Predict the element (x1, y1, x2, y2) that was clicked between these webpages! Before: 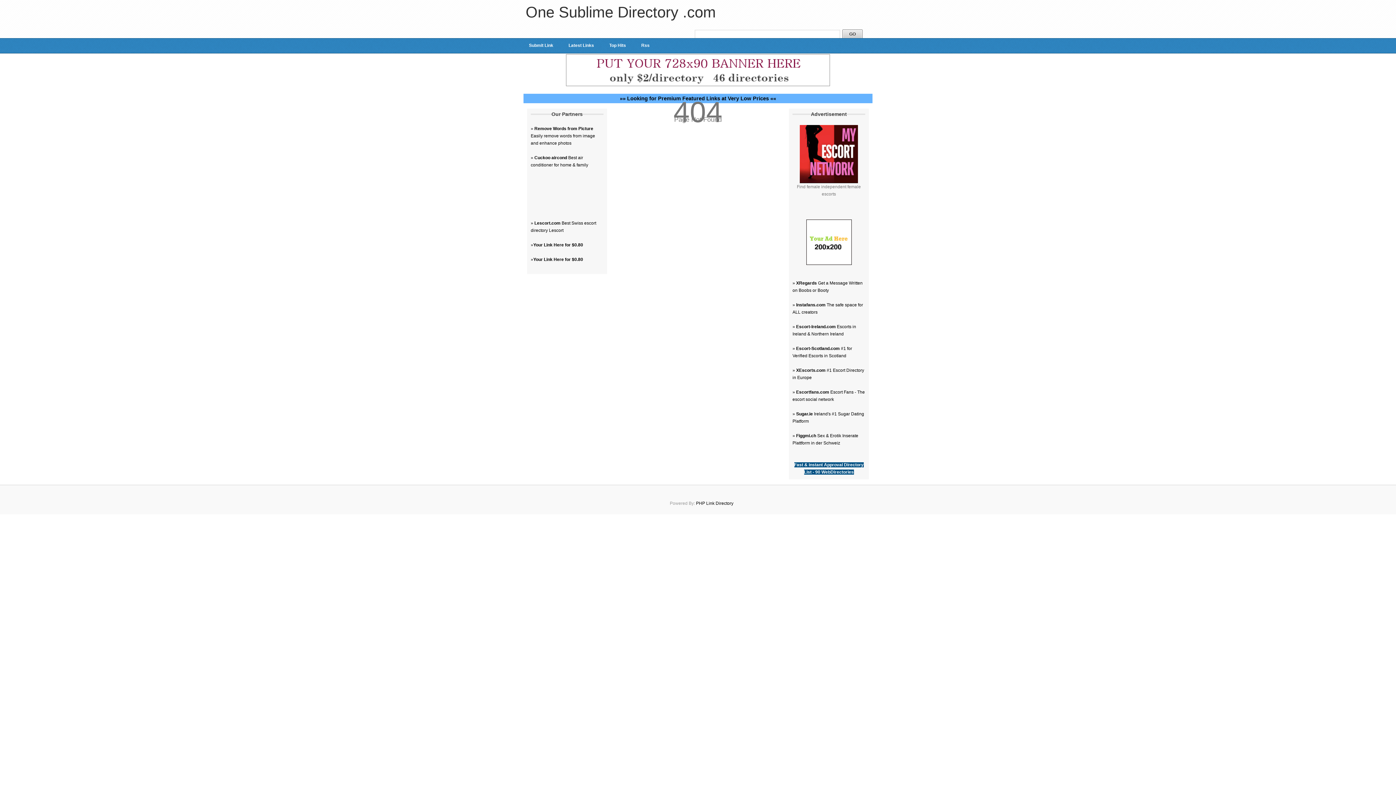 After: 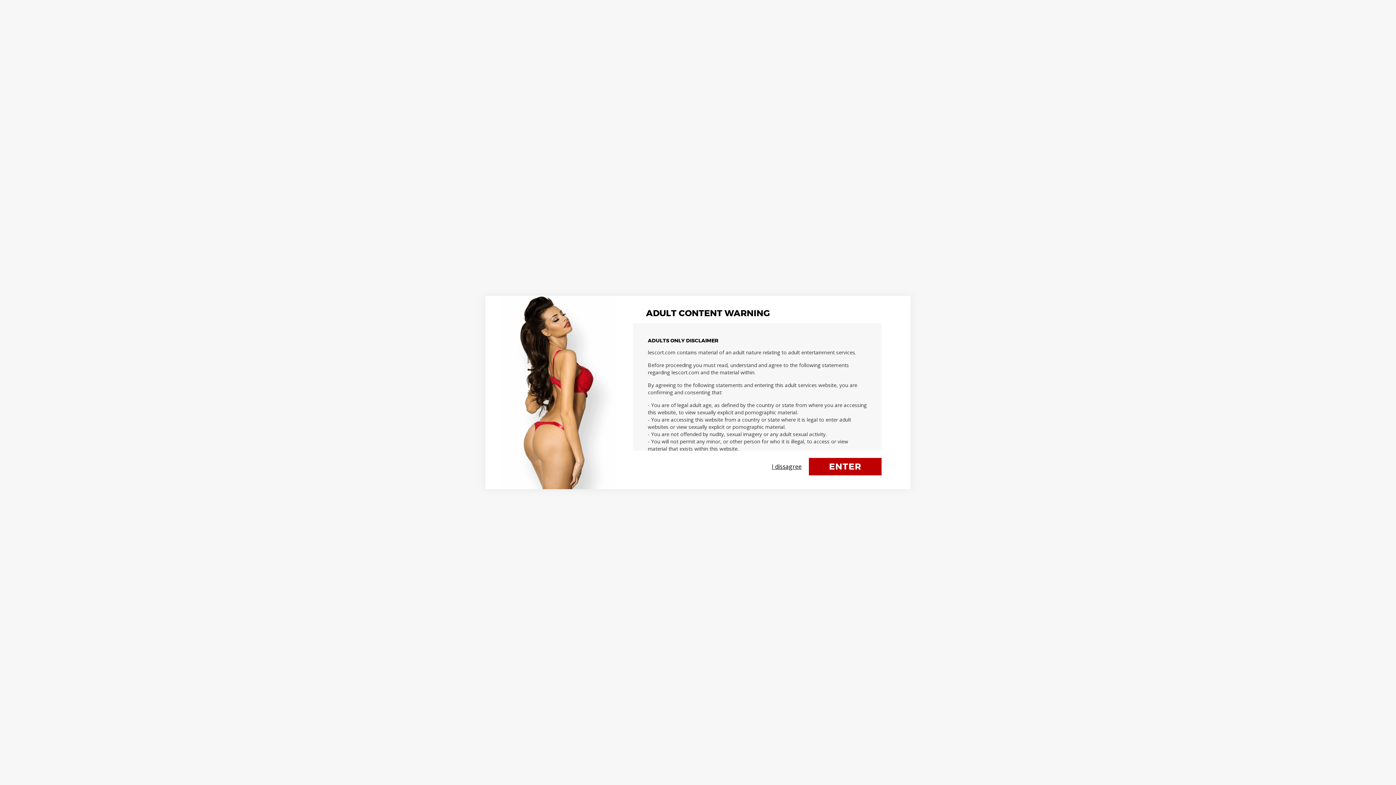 Action: label: Lescort.com bbox: (534, 220, 560, 225)